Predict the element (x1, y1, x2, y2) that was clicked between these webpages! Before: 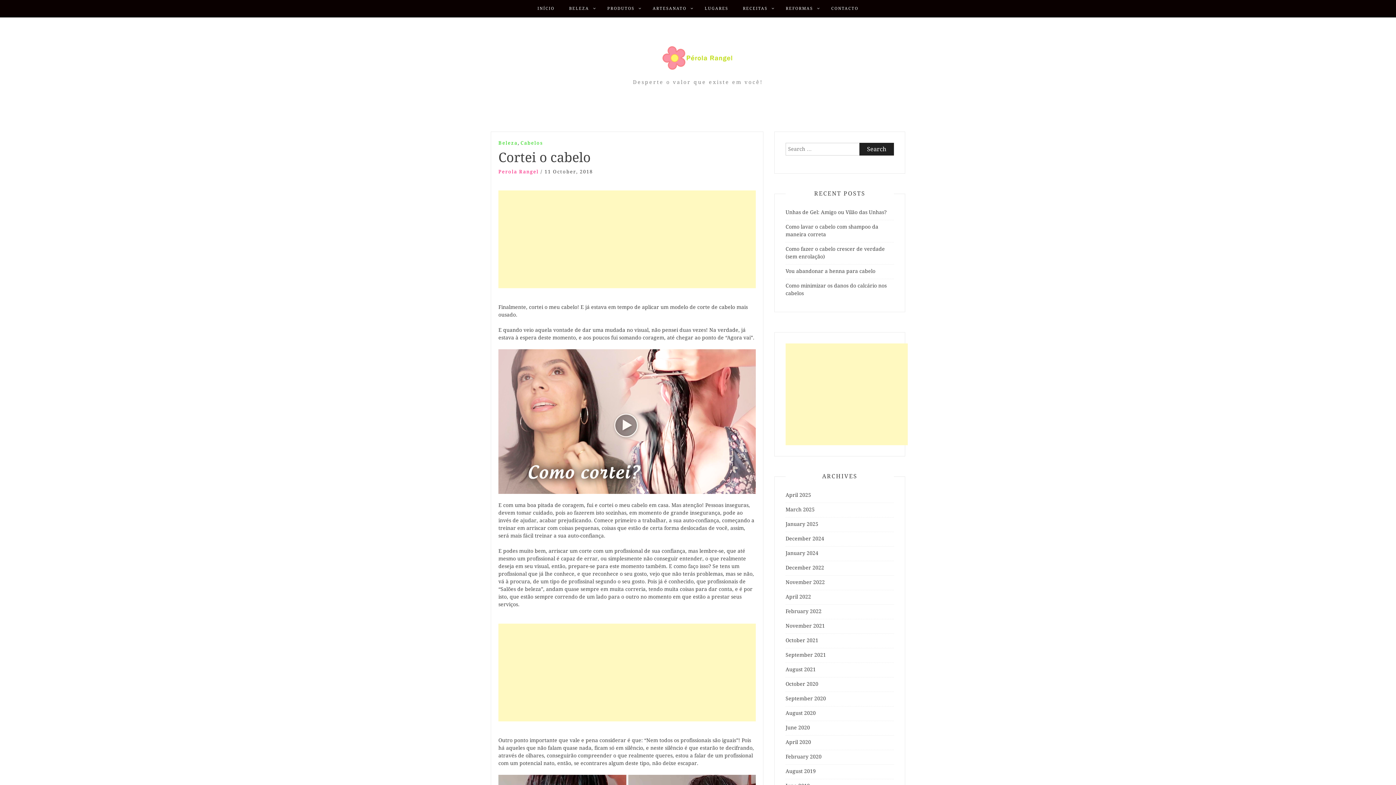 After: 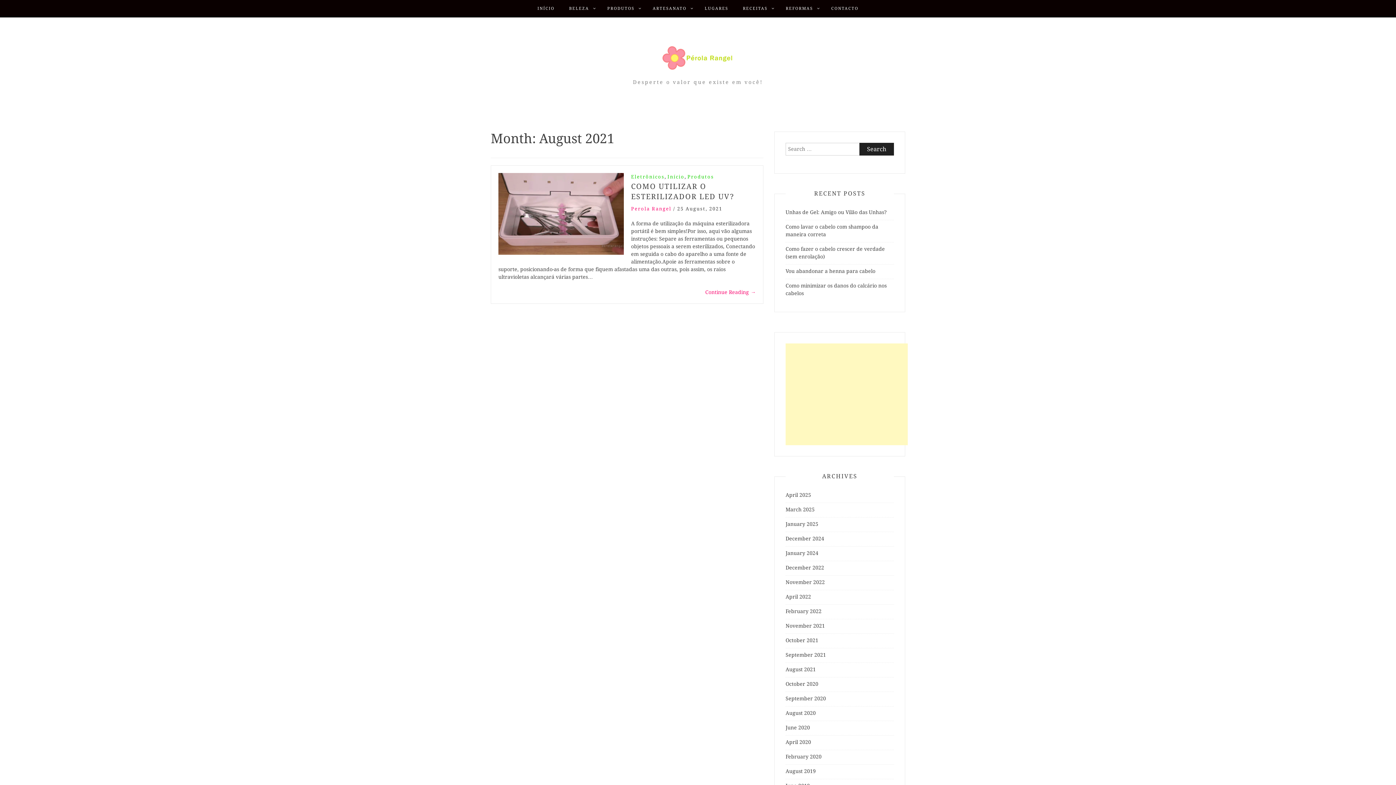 Action: label: August 2021 bbox: (785, 666, 816, 672)